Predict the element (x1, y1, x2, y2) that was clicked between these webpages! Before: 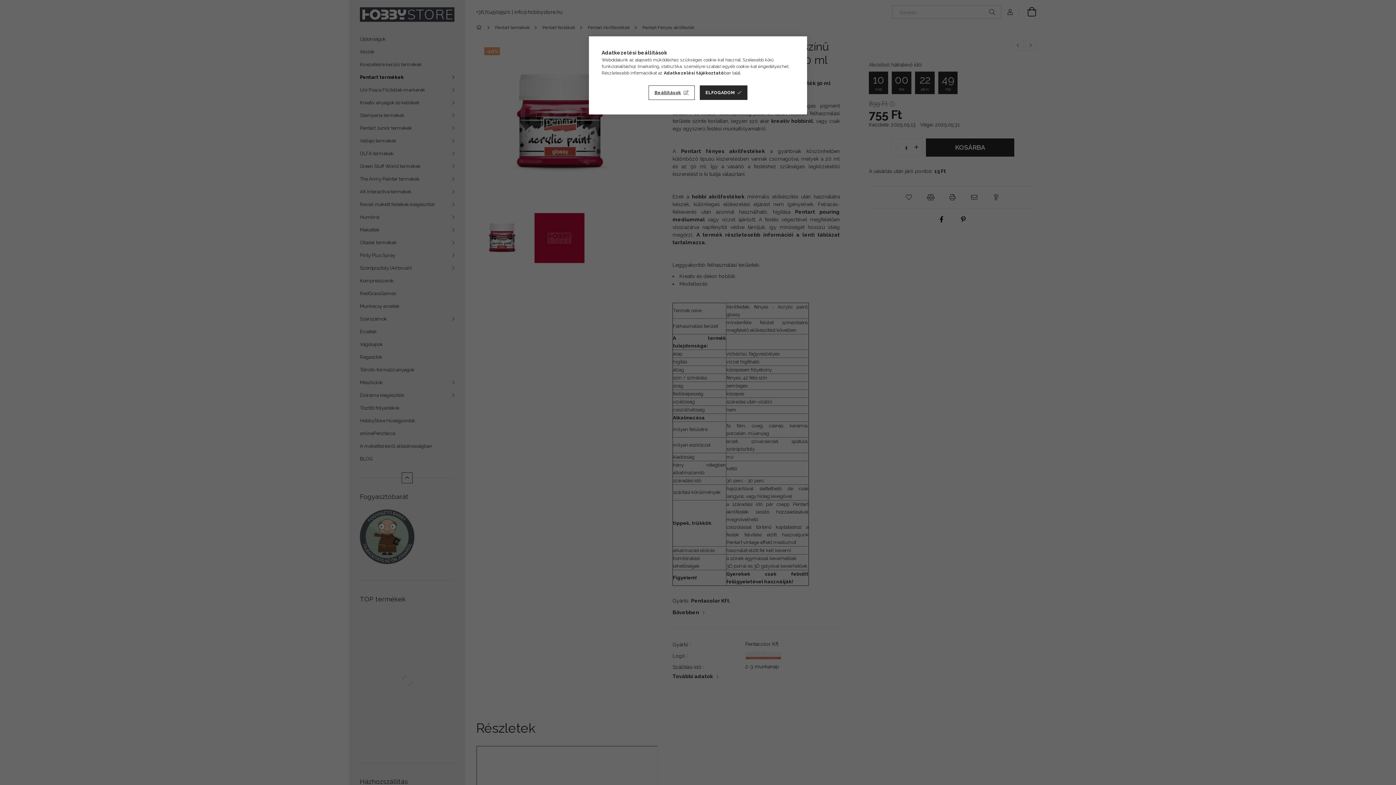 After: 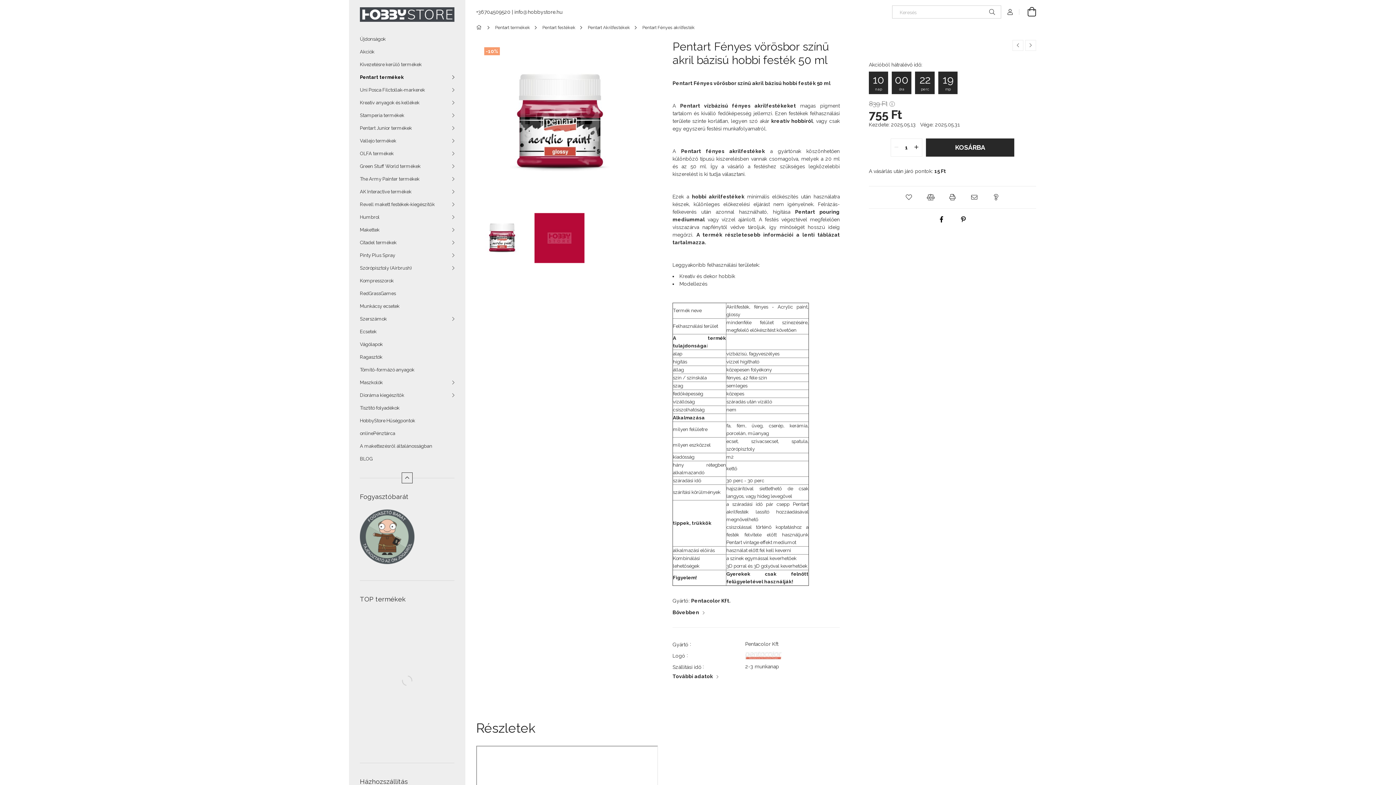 Action: label: ELFOGADOM bbox: (699, 85, 747, 100)